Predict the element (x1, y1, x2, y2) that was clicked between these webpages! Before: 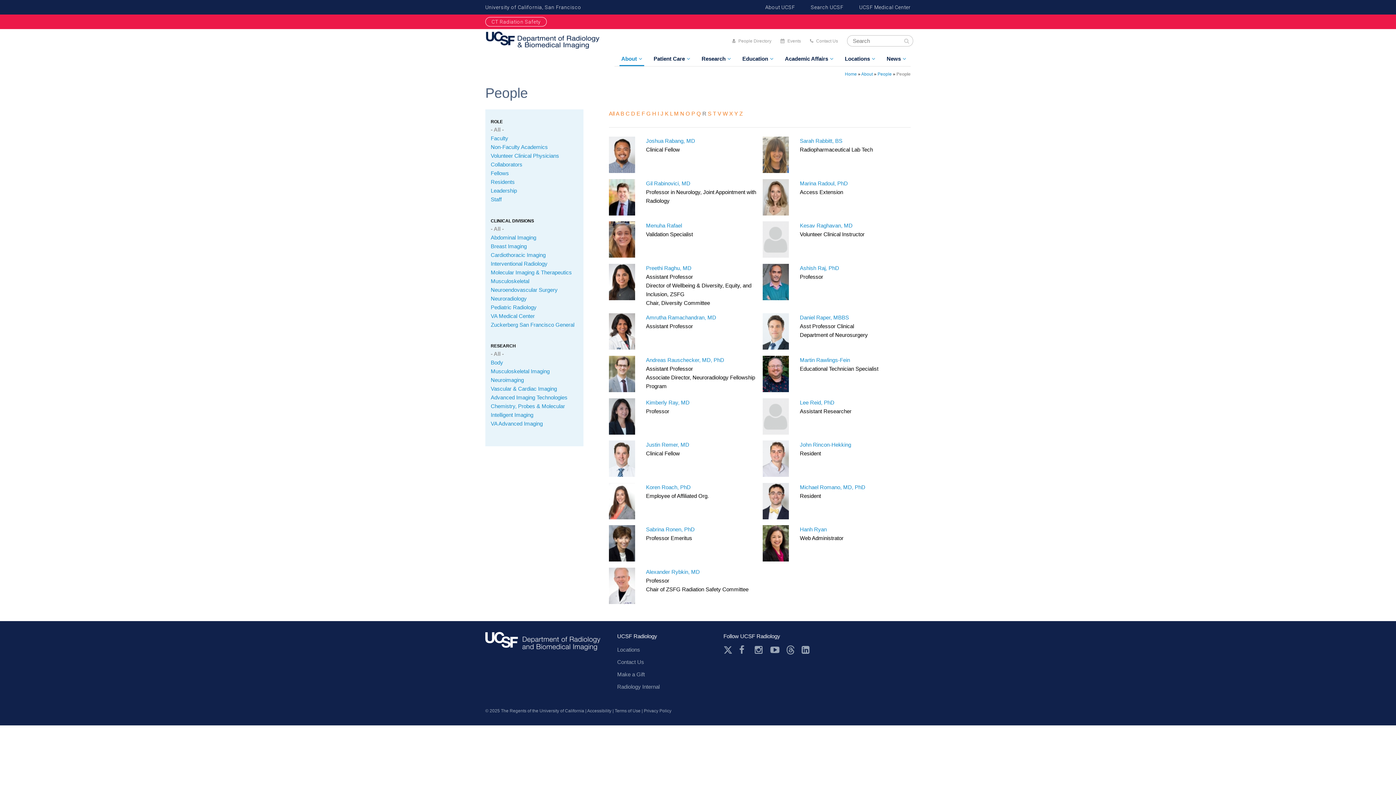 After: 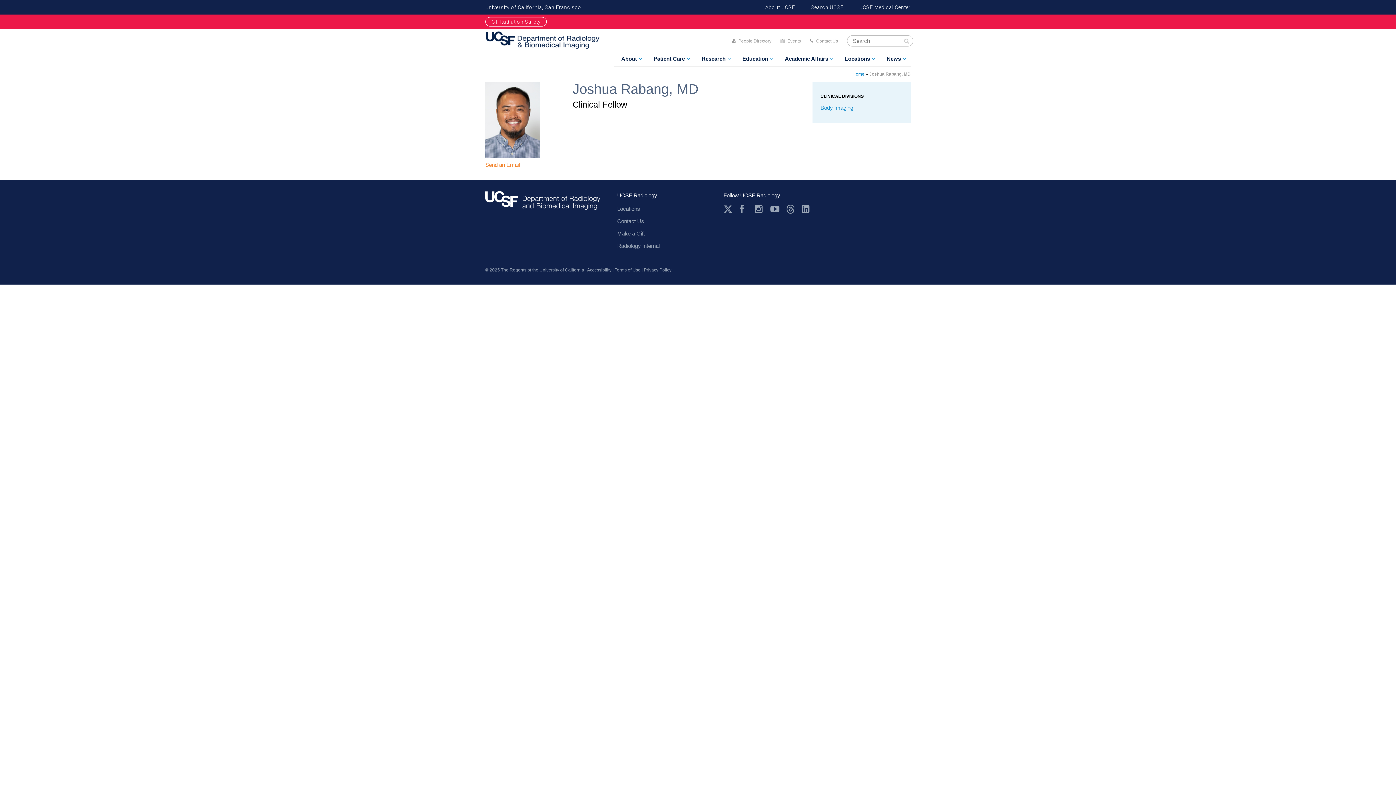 Action: bbox: (646, 137, 695, 144) label: Joshua Rabang, MD